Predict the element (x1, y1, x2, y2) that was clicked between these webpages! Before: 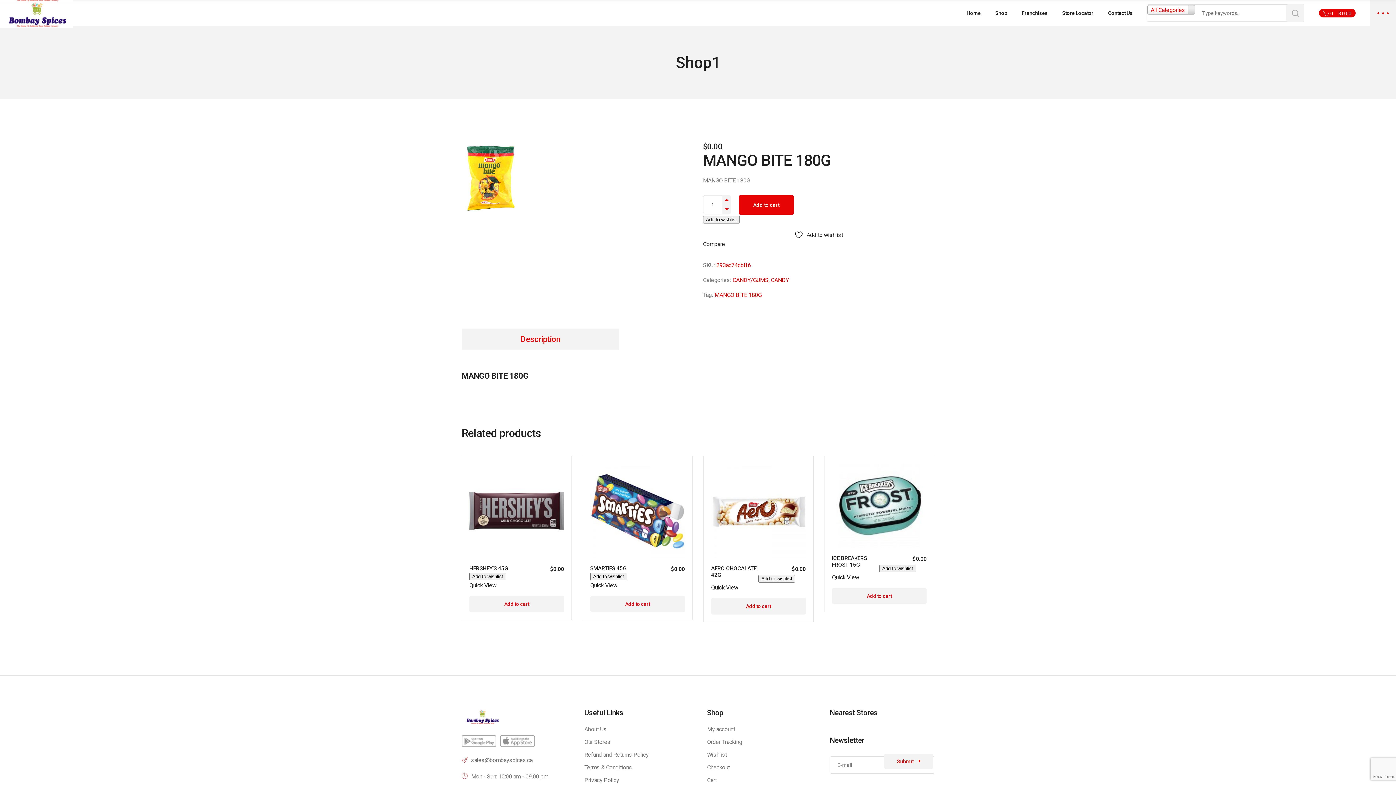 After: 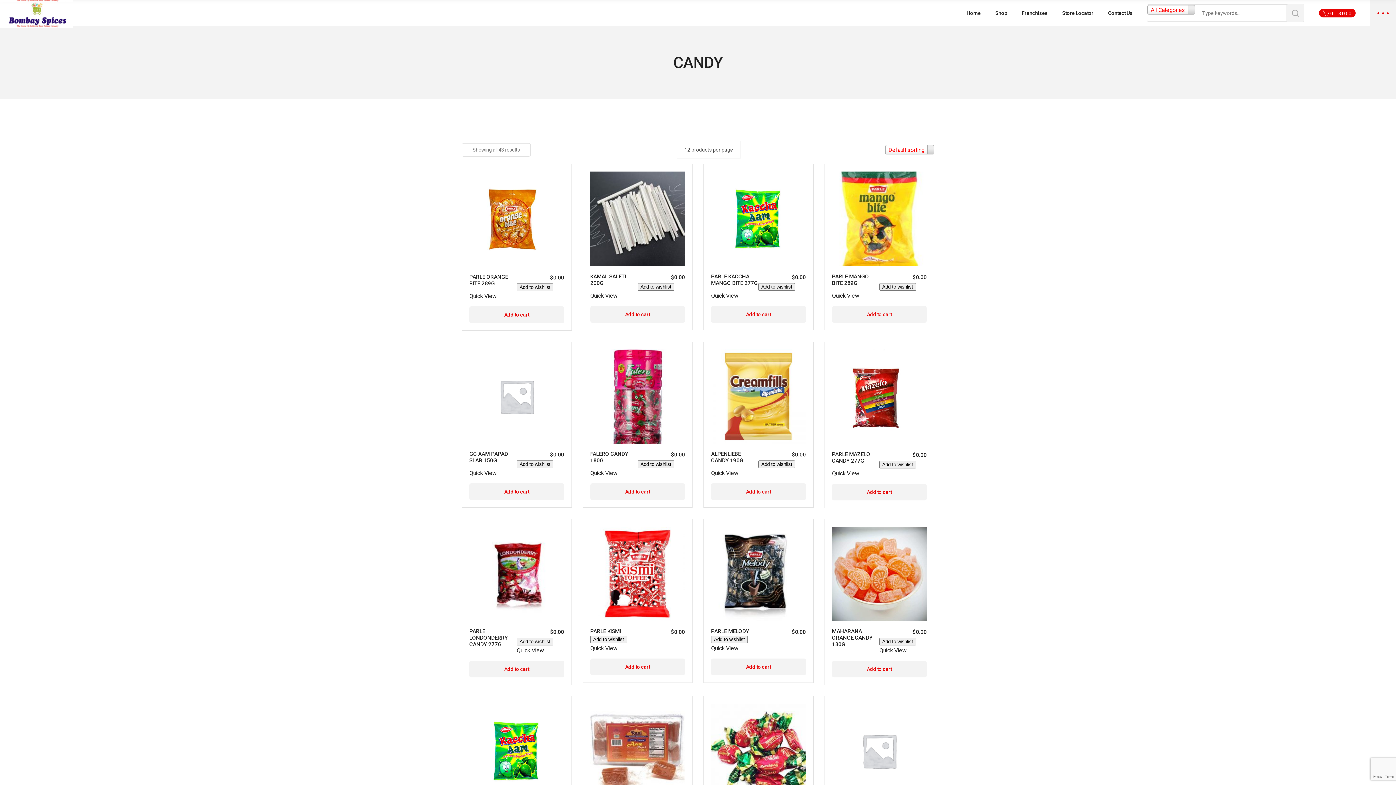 Action: bbox: (771, 276, 789, 283) label: CANDY